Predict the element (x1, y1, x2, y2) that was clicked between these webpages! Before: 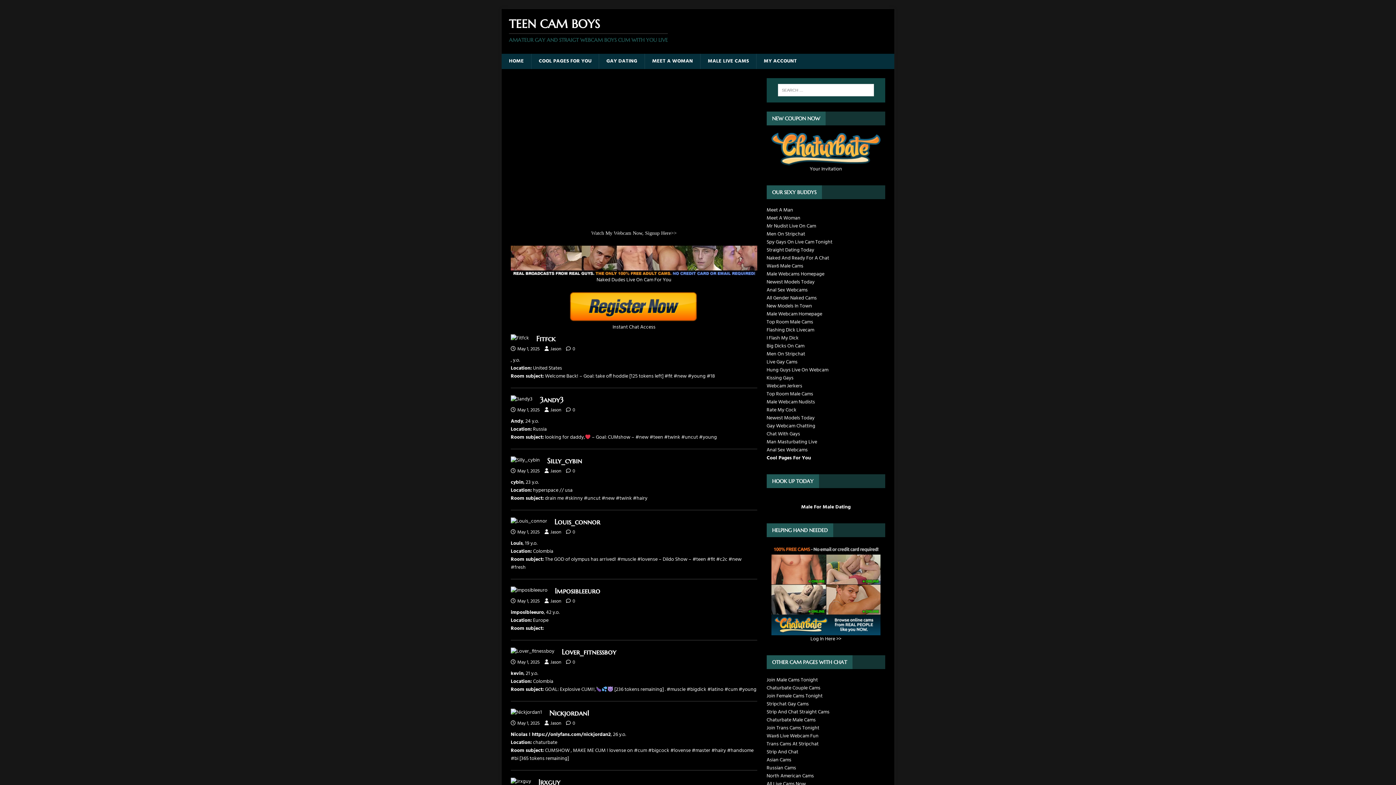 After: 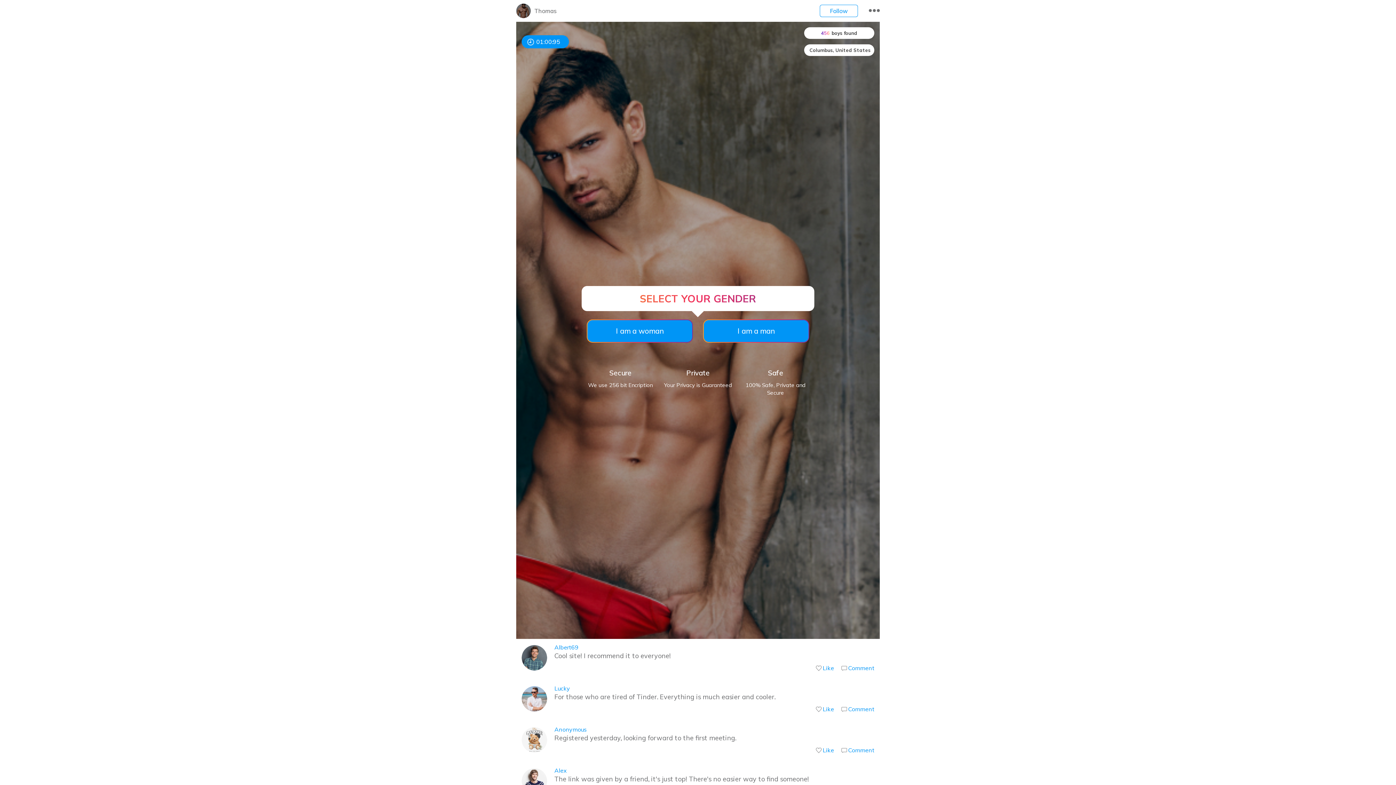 Action: label: Meet A Man bbox: (766, 206, 793, 214)